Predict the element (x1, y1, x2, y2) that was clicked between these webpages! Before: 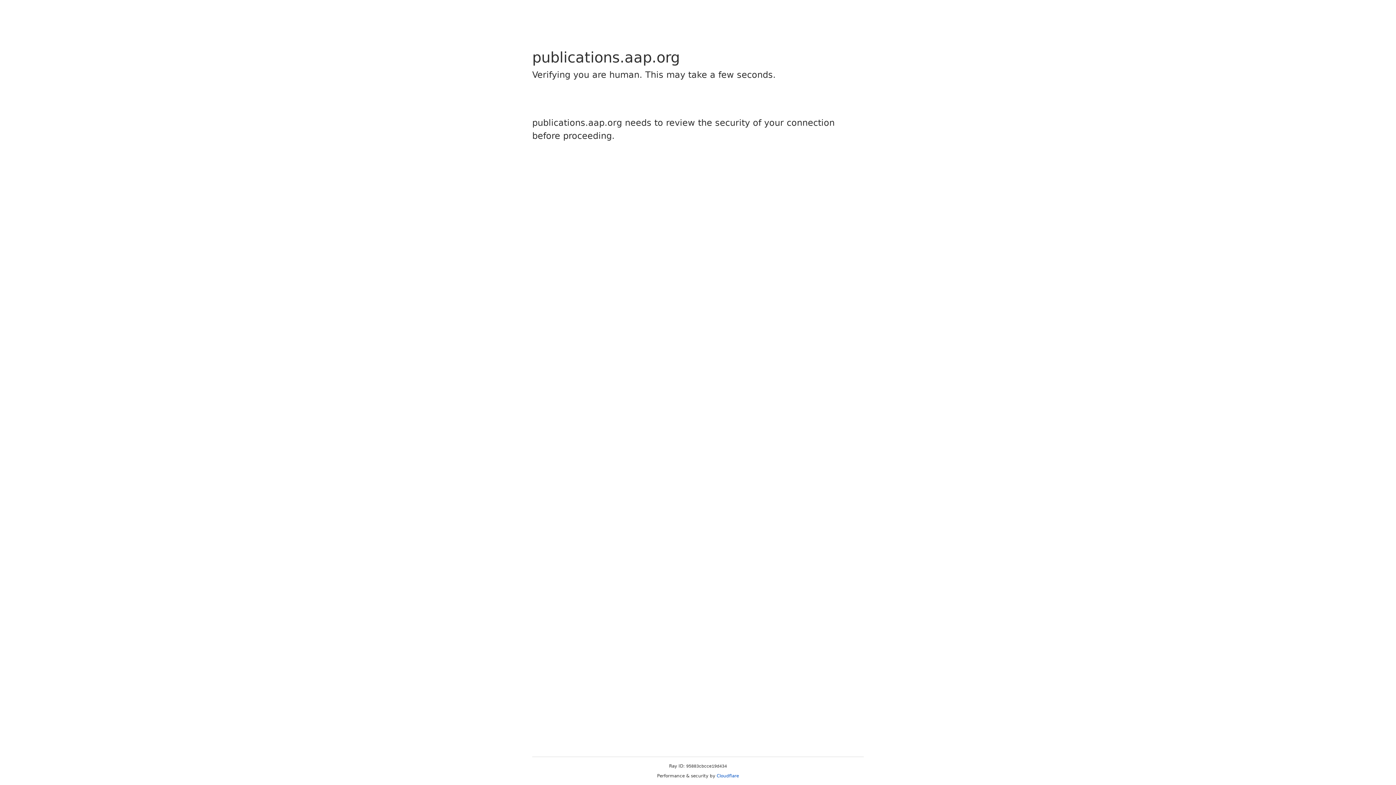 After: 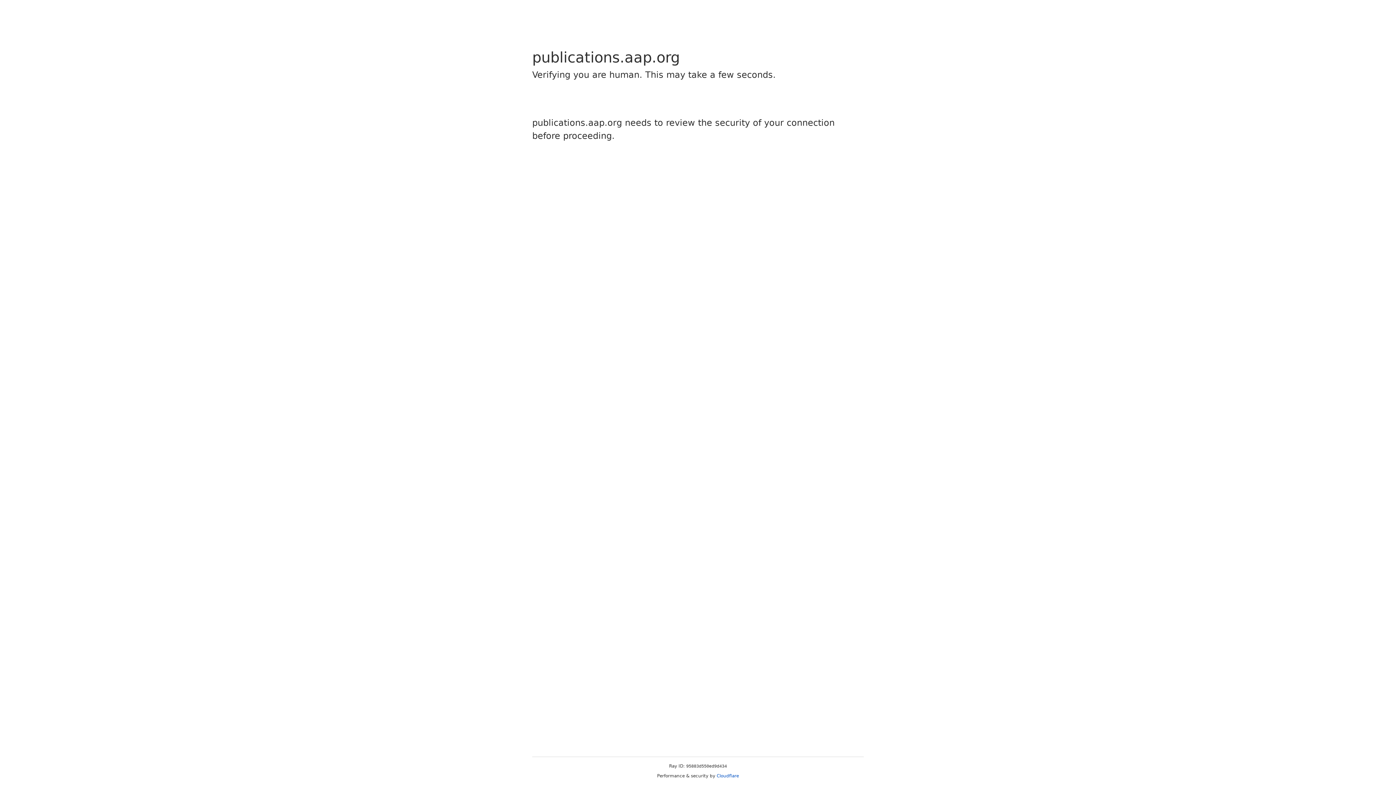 Action: label: Cloudflare bbox: (716, 773, 739, 778)